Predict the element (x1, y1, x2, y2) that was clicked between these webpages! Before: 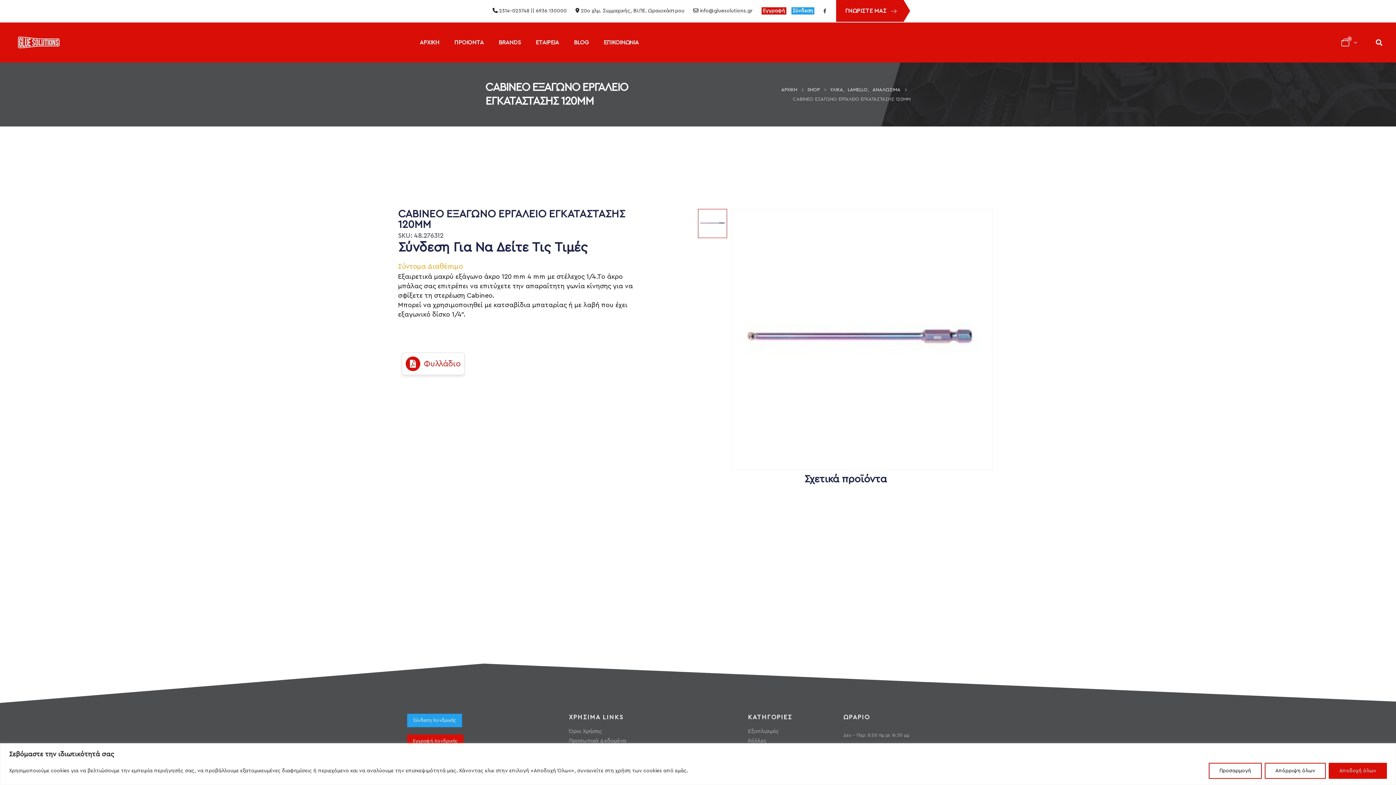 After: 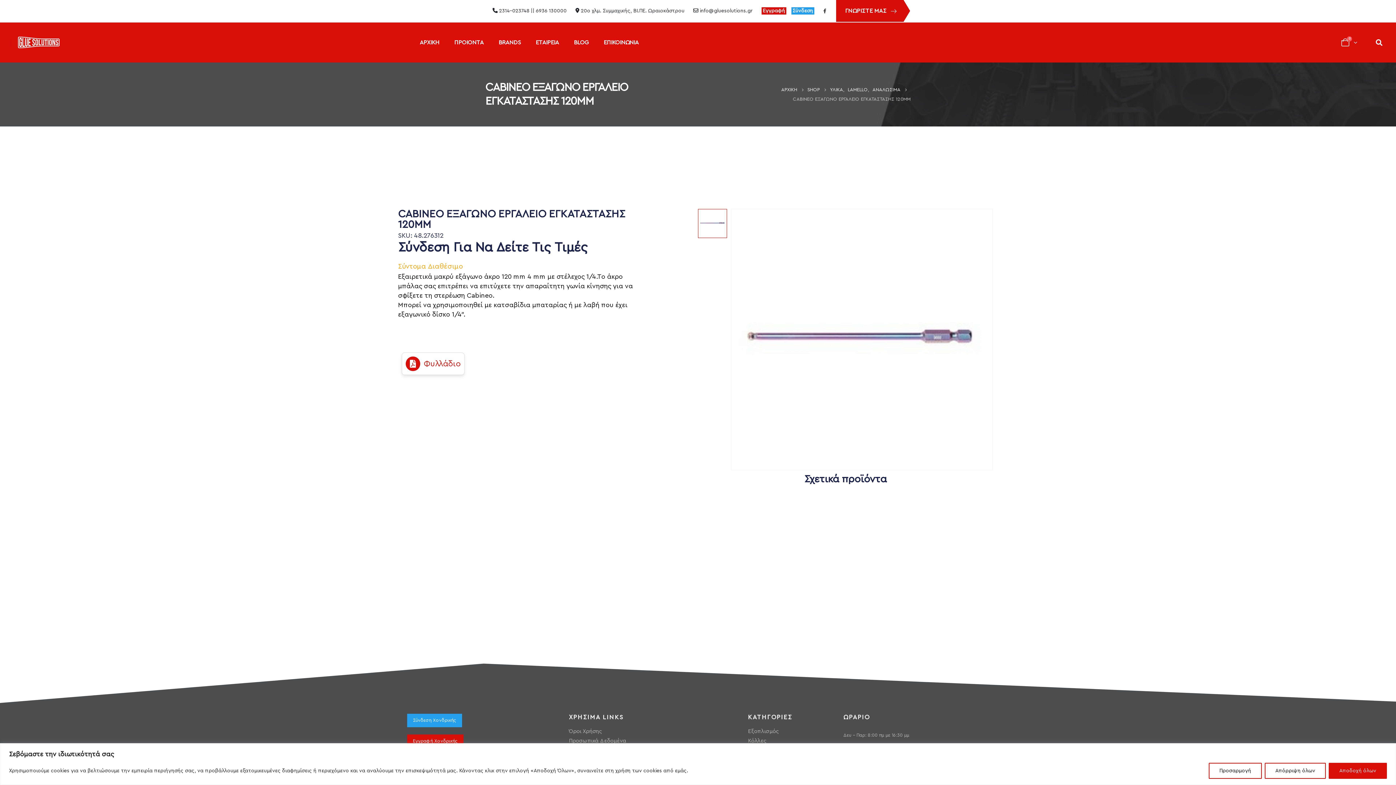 Action: bbox: (405, 356, 460, 371) label: Φυλλάδιο